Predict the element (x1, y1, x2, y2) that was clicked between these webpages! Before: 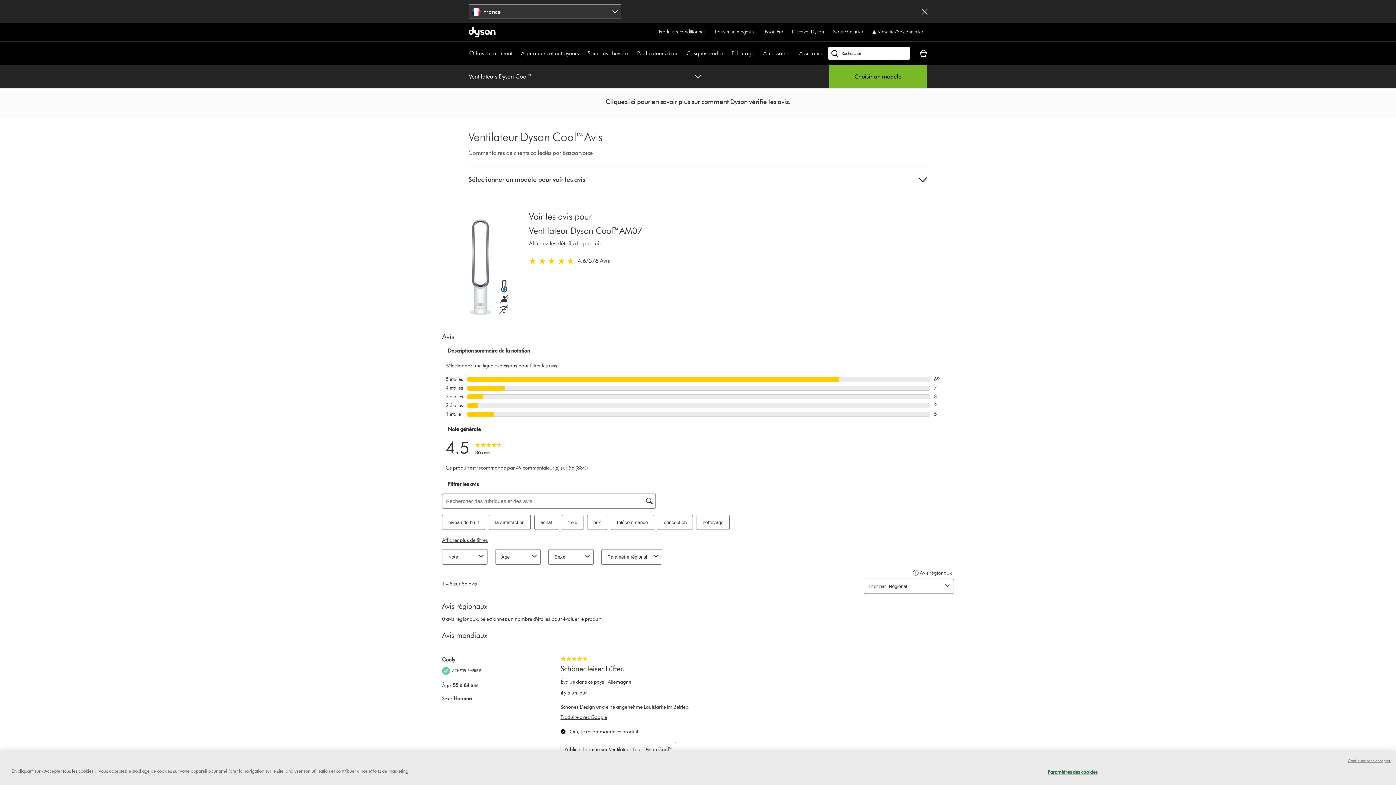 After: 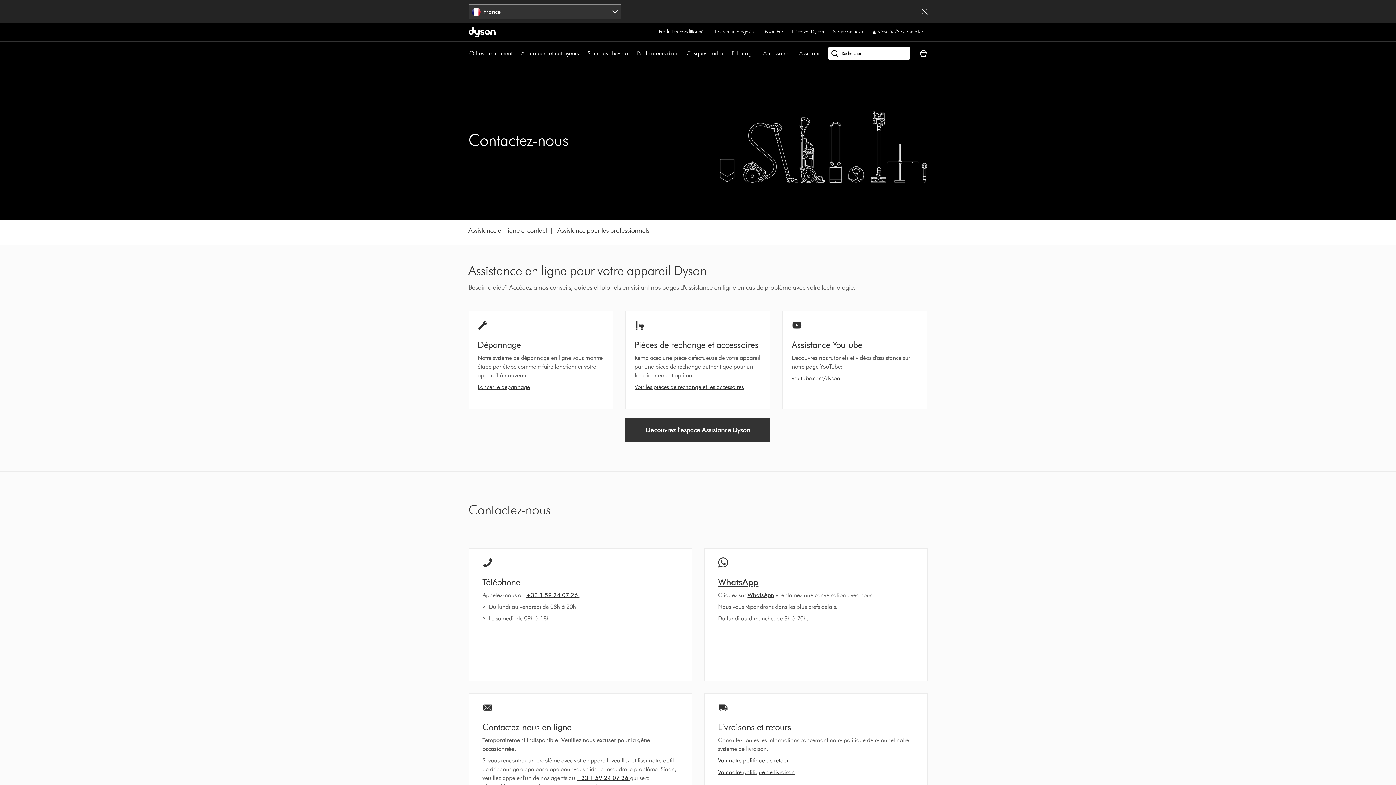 Action: bbox: (832, 27, 863, 36) label: Nous contacter